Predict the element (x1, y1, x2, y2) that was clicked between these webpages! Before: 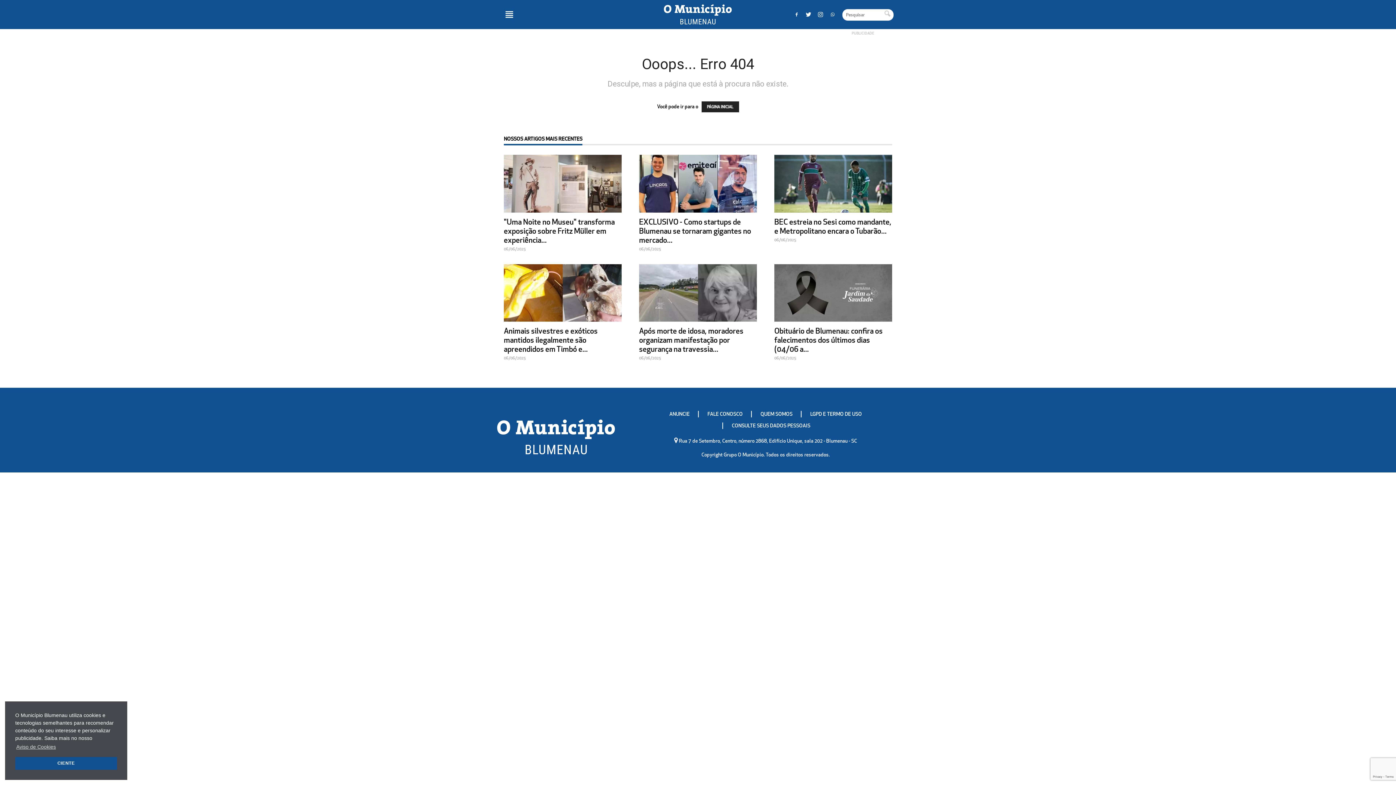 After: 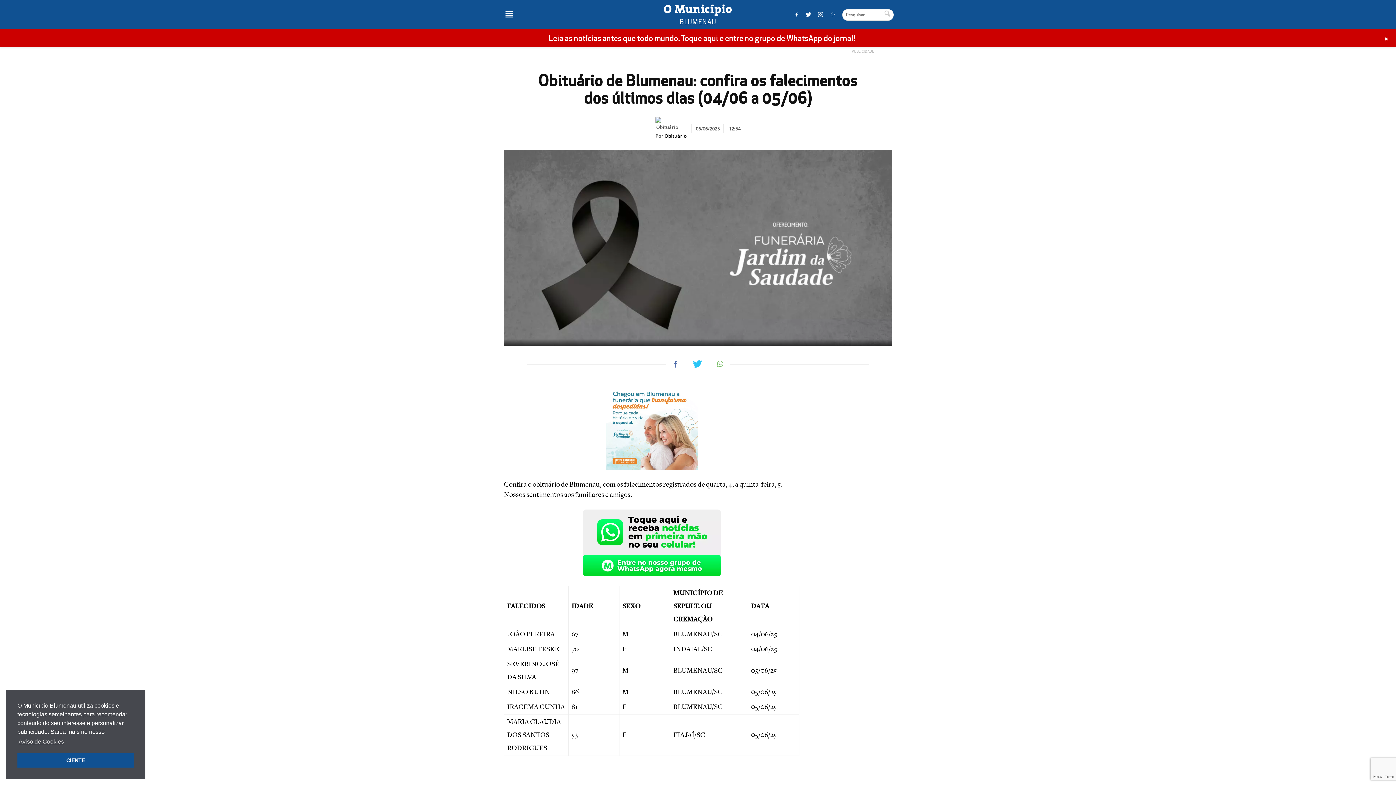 Action: bbox: (774, 264, 892, 321)